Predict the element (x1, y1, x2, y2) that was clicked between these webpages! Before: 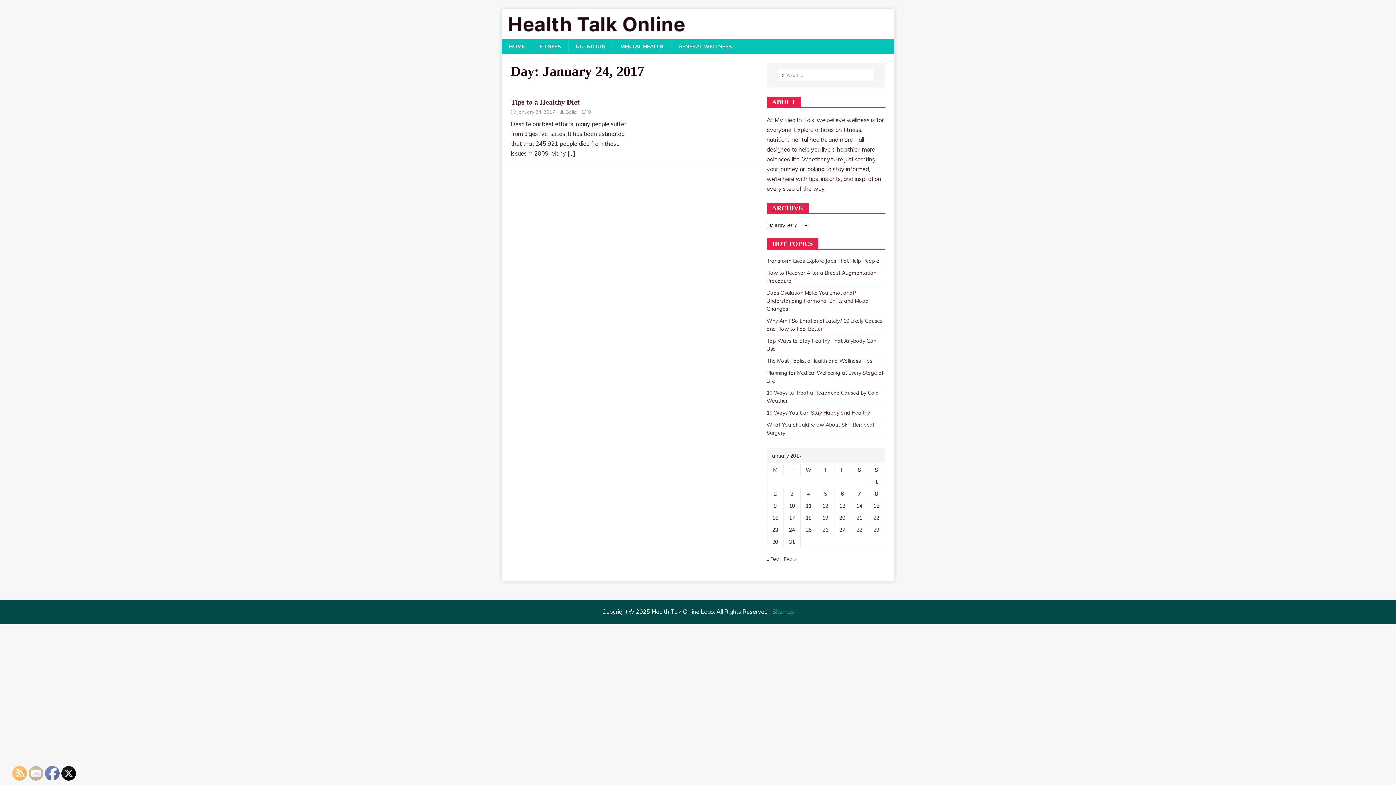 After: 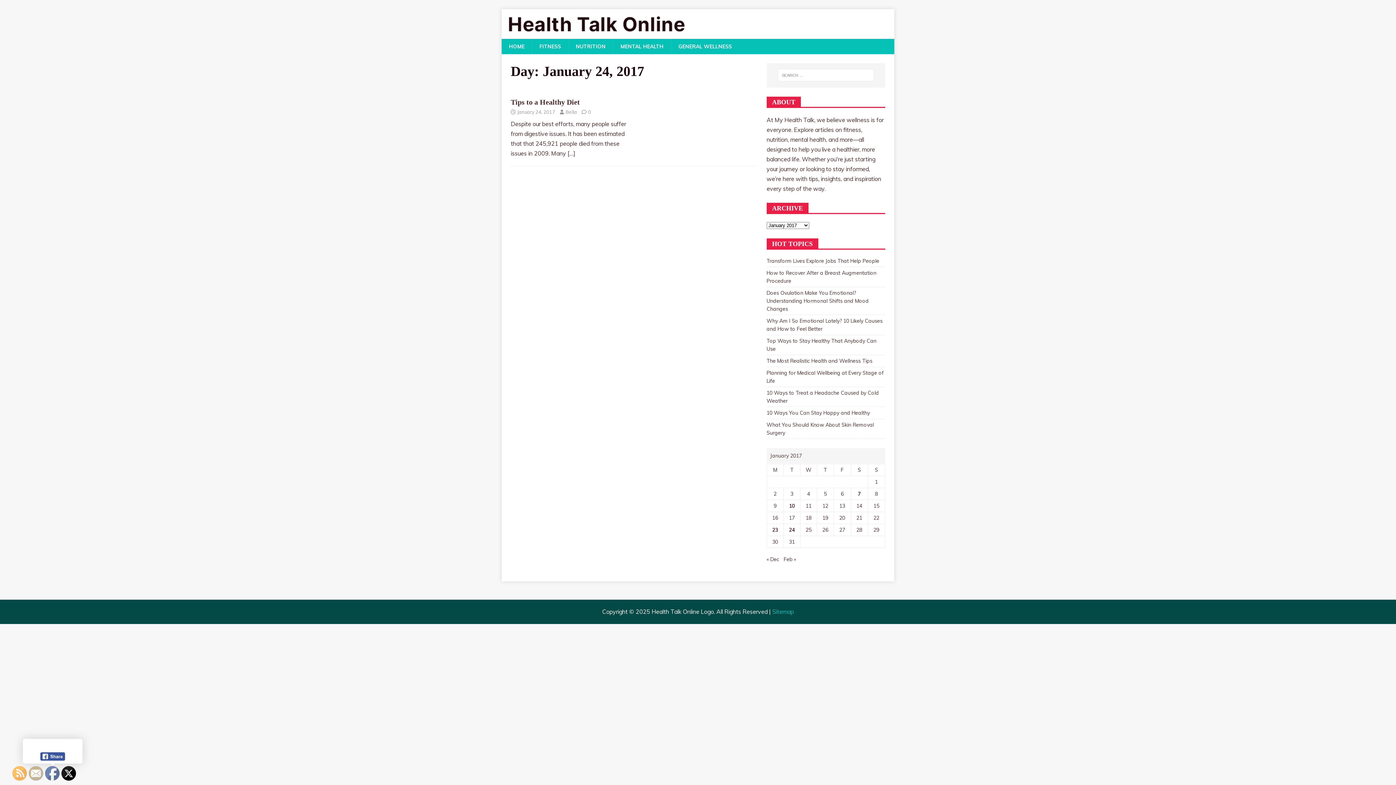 Action: bbox: (45, 766, 60, 781)